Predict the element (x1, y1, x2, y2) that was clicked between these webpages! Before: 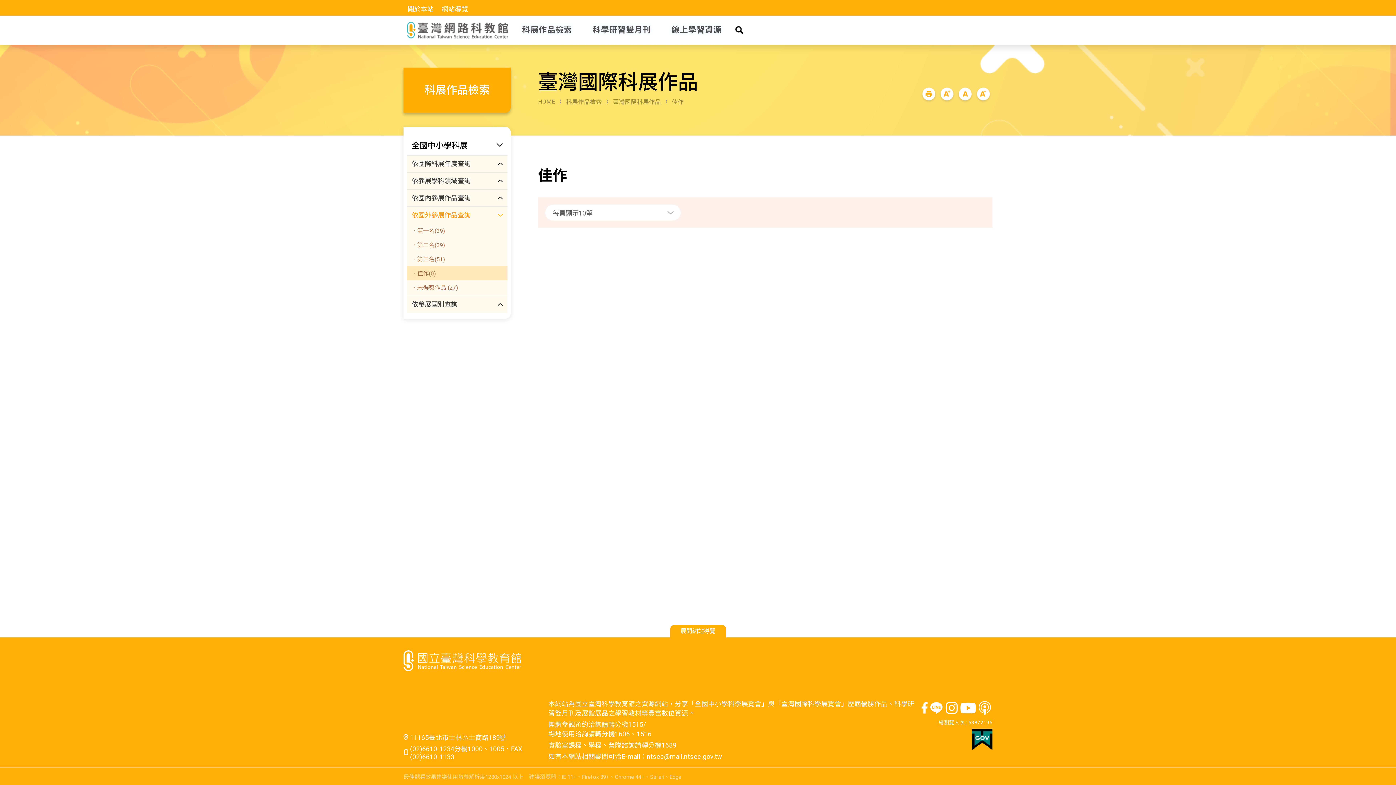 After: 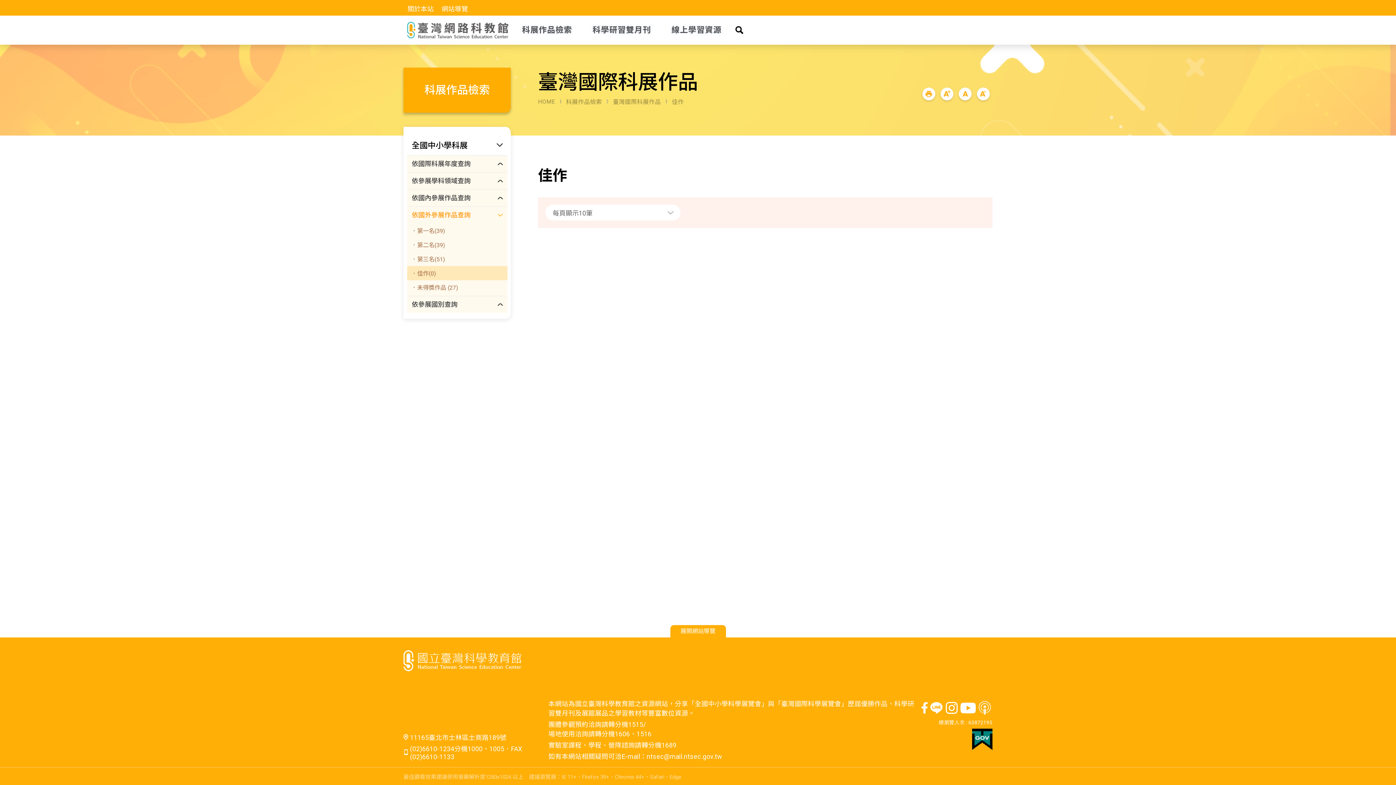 Action: bbox: (978, 701, 991, 715)